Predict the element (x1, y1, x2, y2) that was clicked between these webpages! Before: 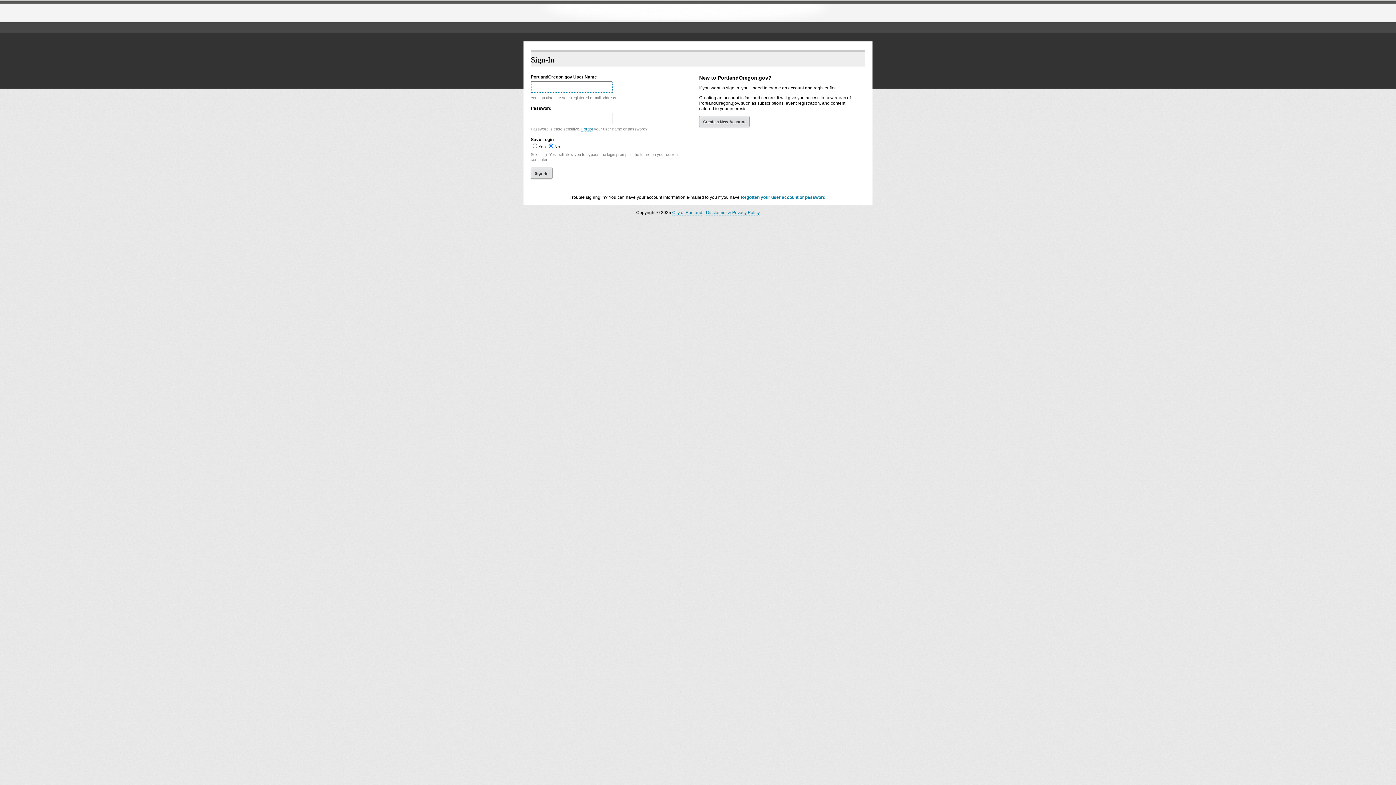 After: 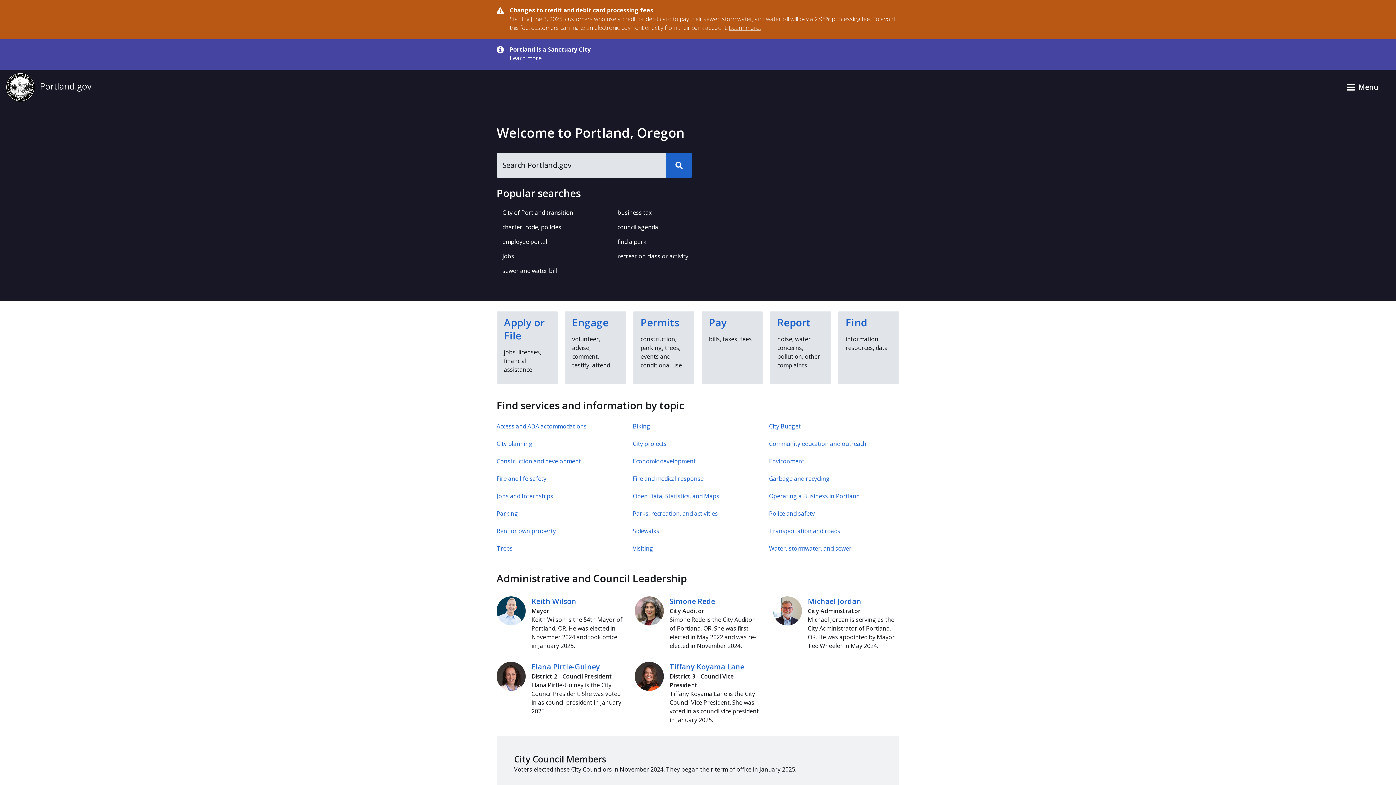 Action: label: The City of Portland, Oregon bbox: (529, 6, 638, 20)